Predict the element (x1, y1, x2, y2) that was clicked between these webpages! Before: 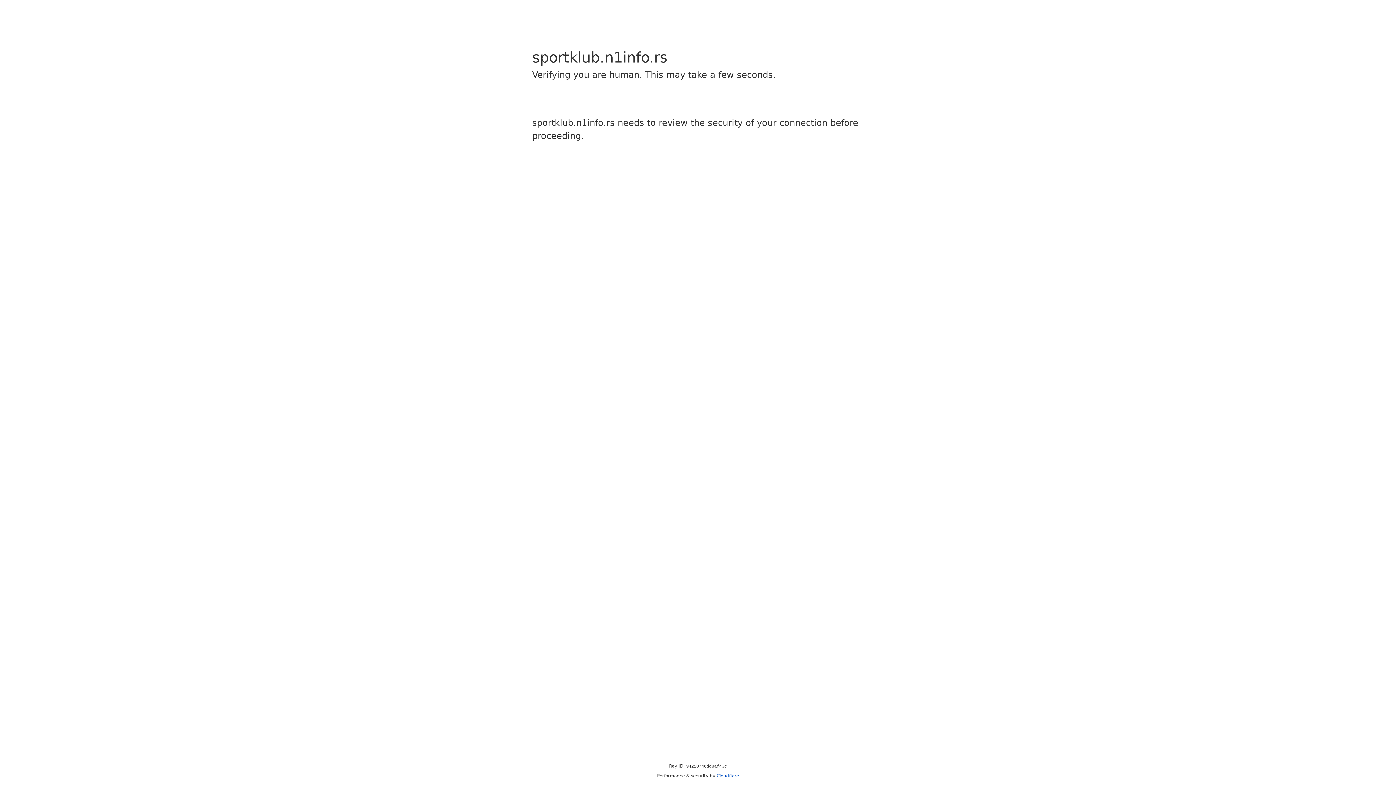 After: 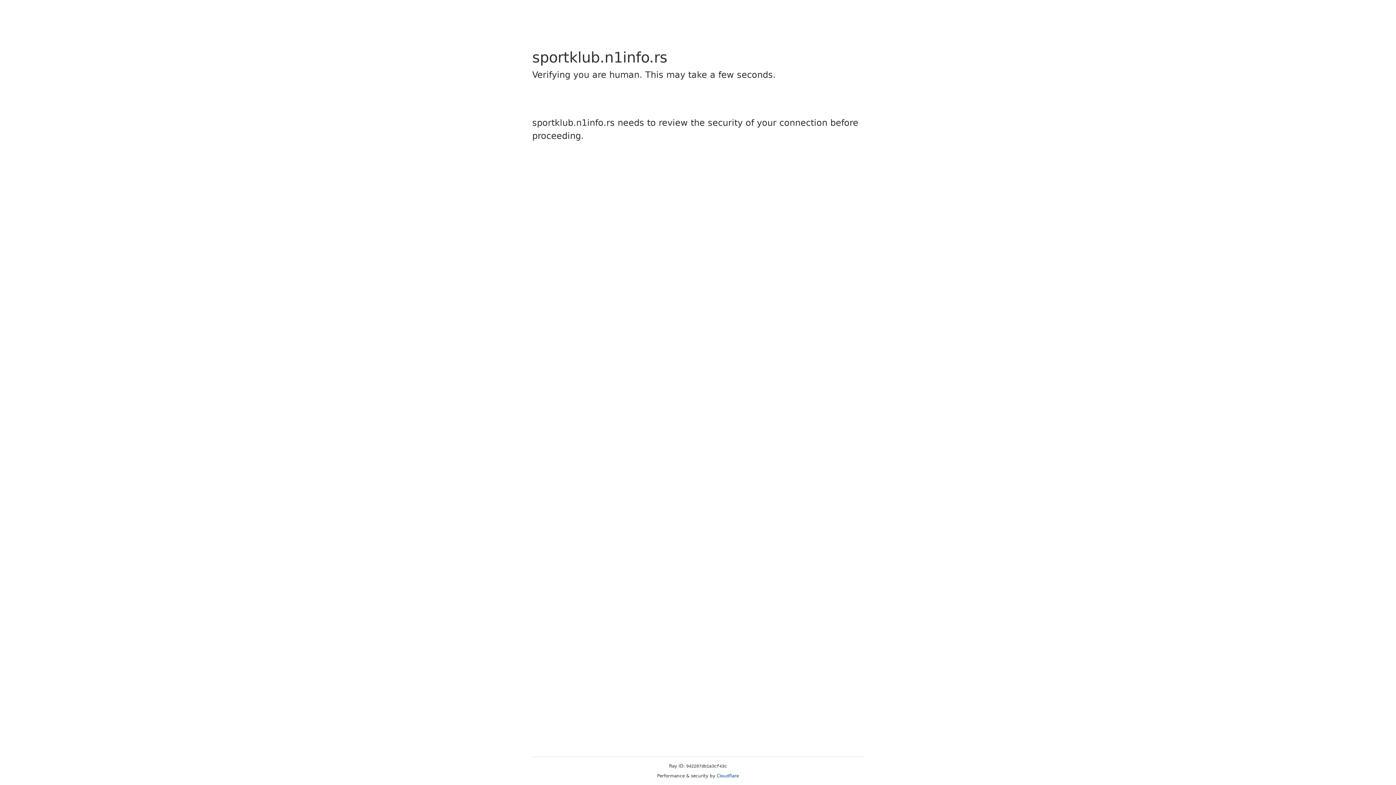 Action: label: Cloudflare bbox: (716, 773, 739, 778)